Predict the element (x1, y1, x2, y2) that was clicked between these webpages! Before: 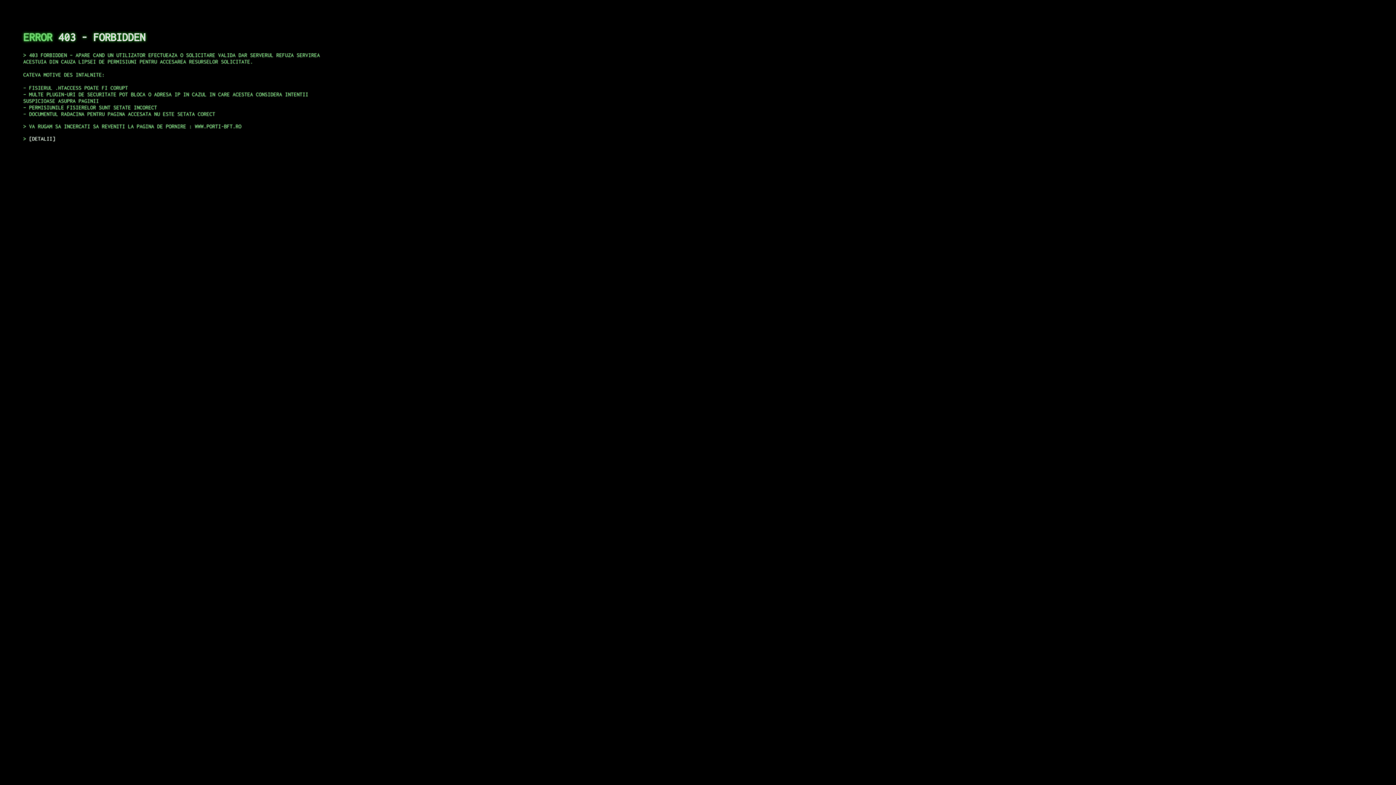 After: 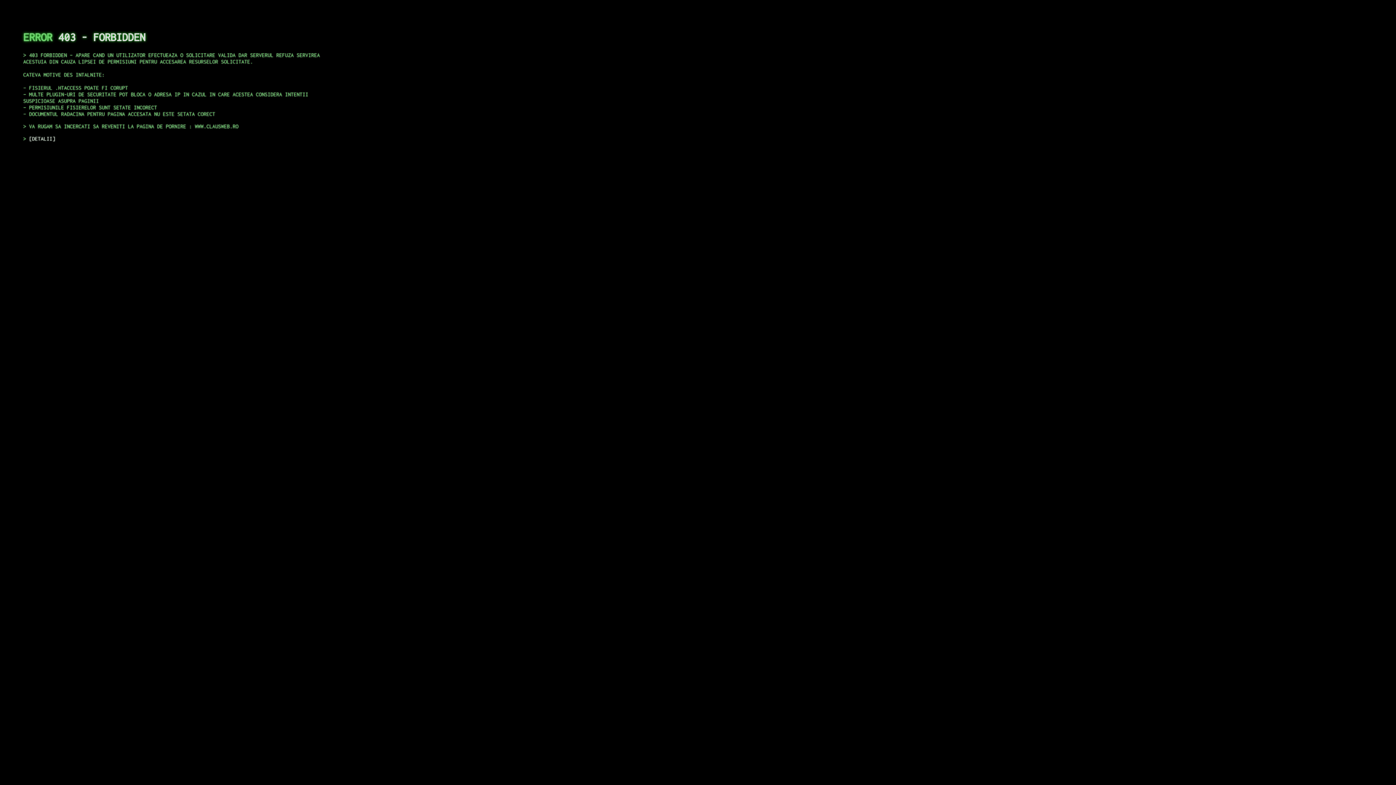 Action: label: DETALII bbox: (29, 135, 55, 141)